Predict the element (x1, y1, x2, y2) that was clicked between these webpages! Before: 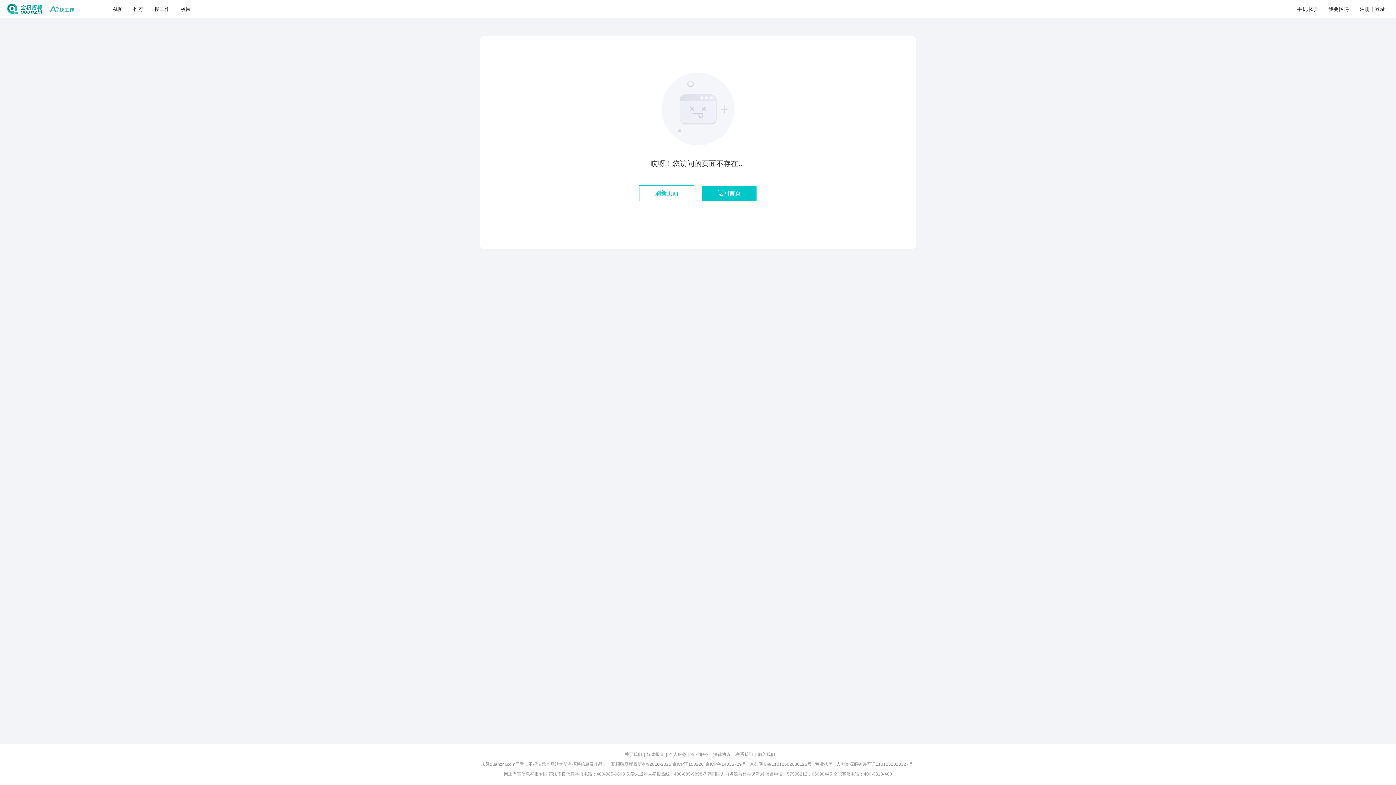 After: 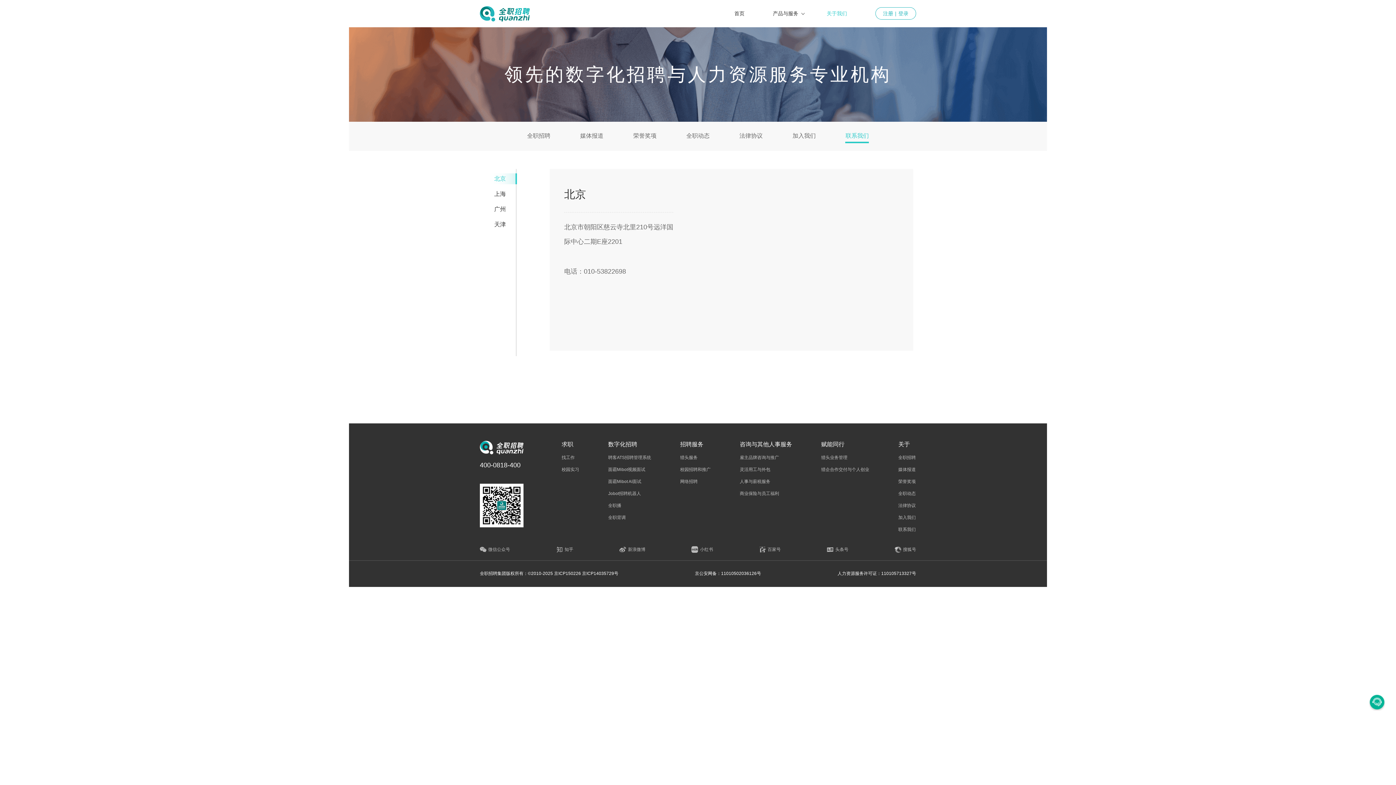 Action: label: 联系我们 bbox: (735, 752, 753, 758)